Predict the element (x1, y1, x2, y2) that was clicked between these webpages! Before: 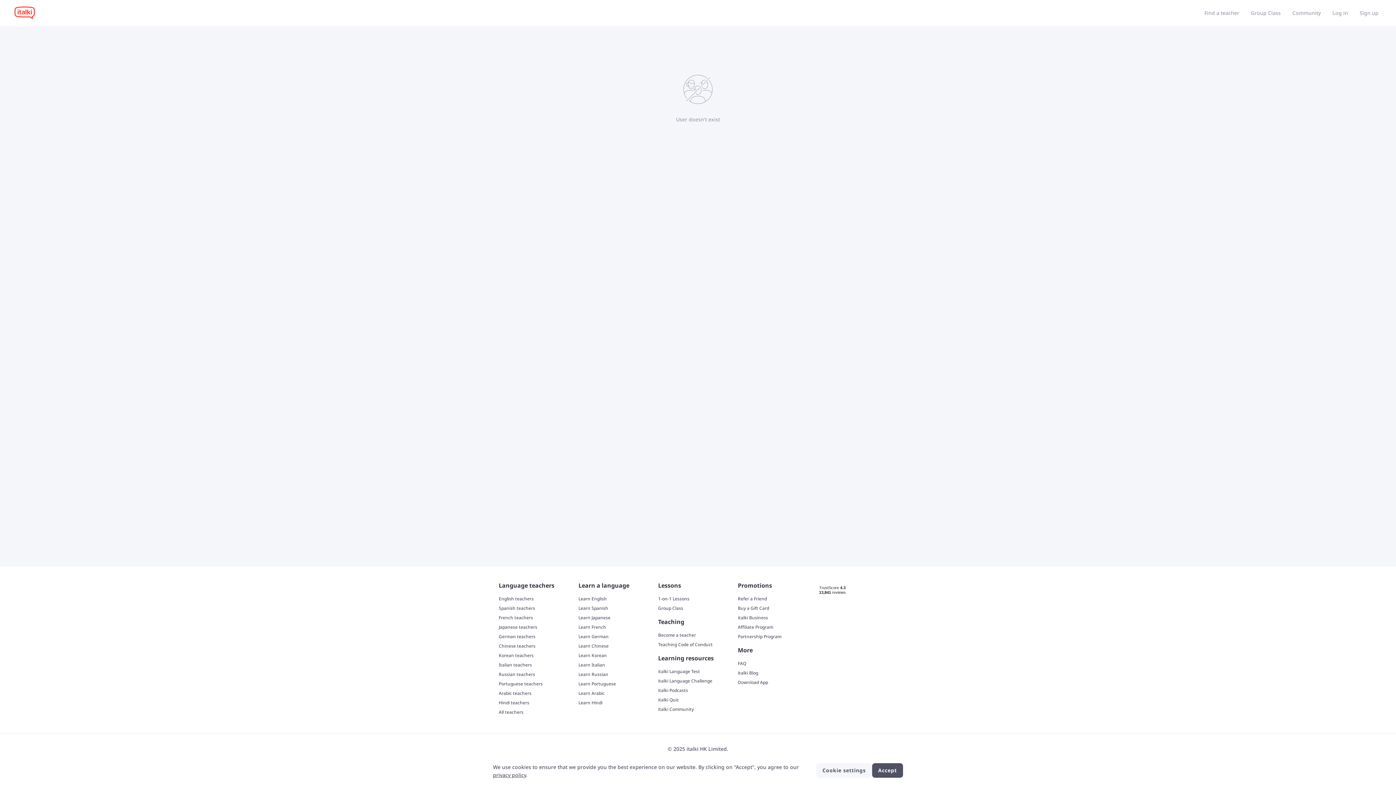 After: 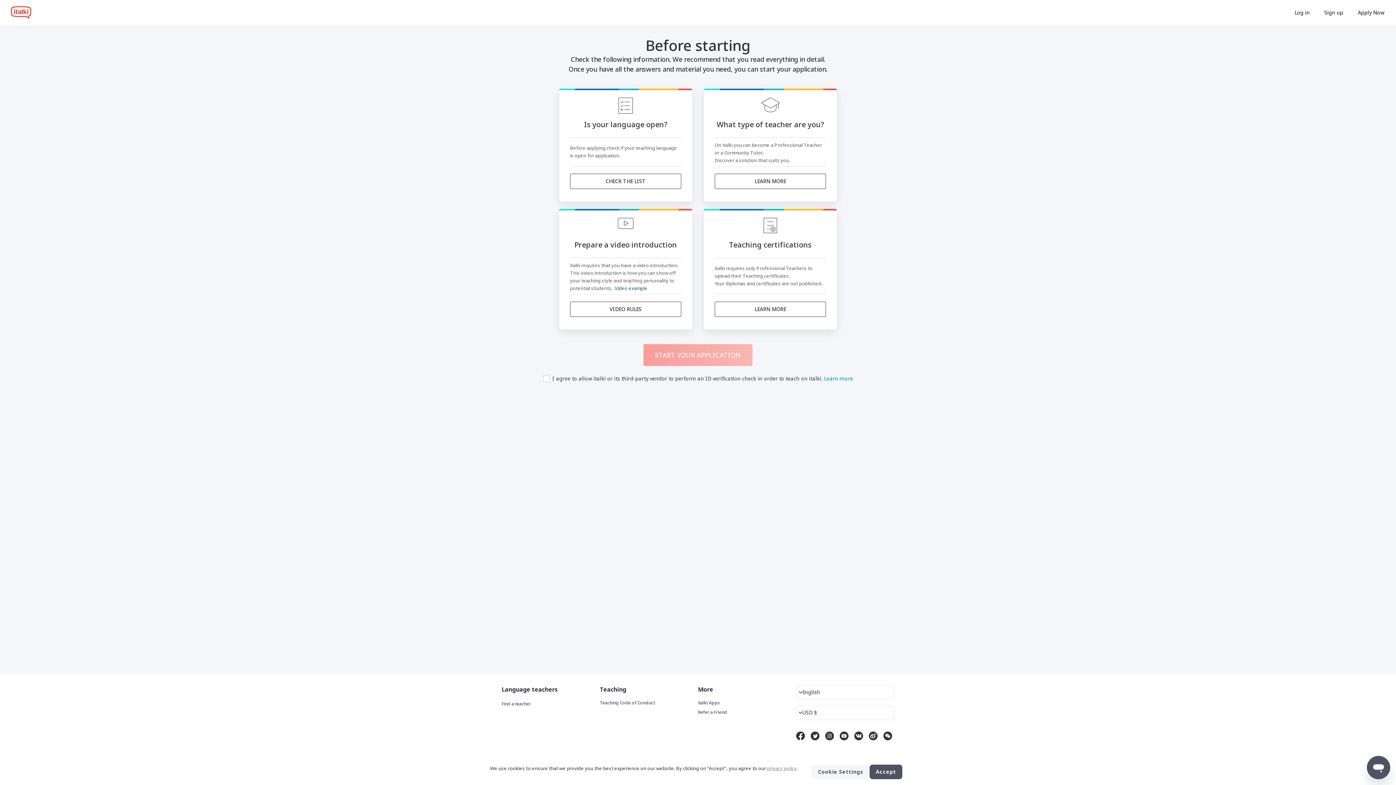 Action: bbox: (658, 632, 736, 638) label: Become a teacher